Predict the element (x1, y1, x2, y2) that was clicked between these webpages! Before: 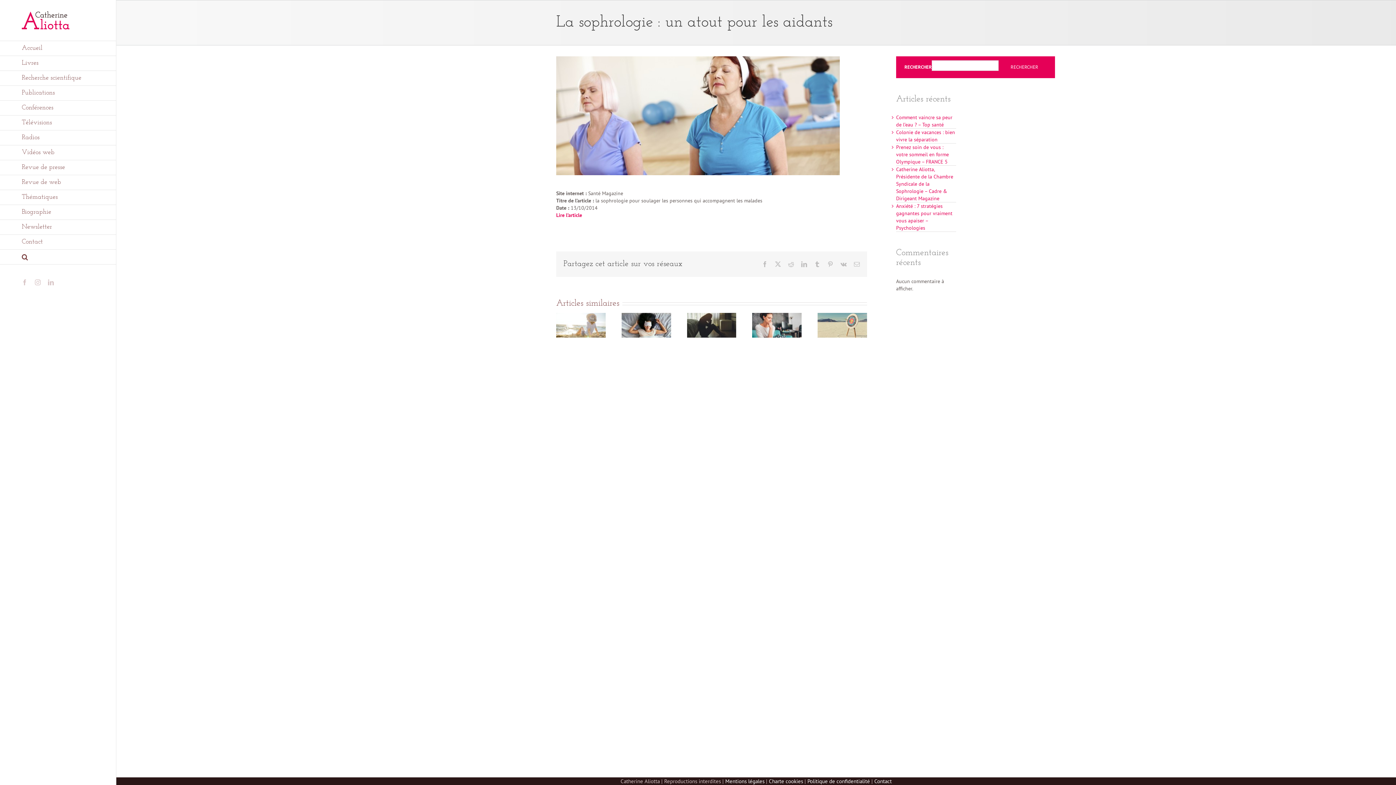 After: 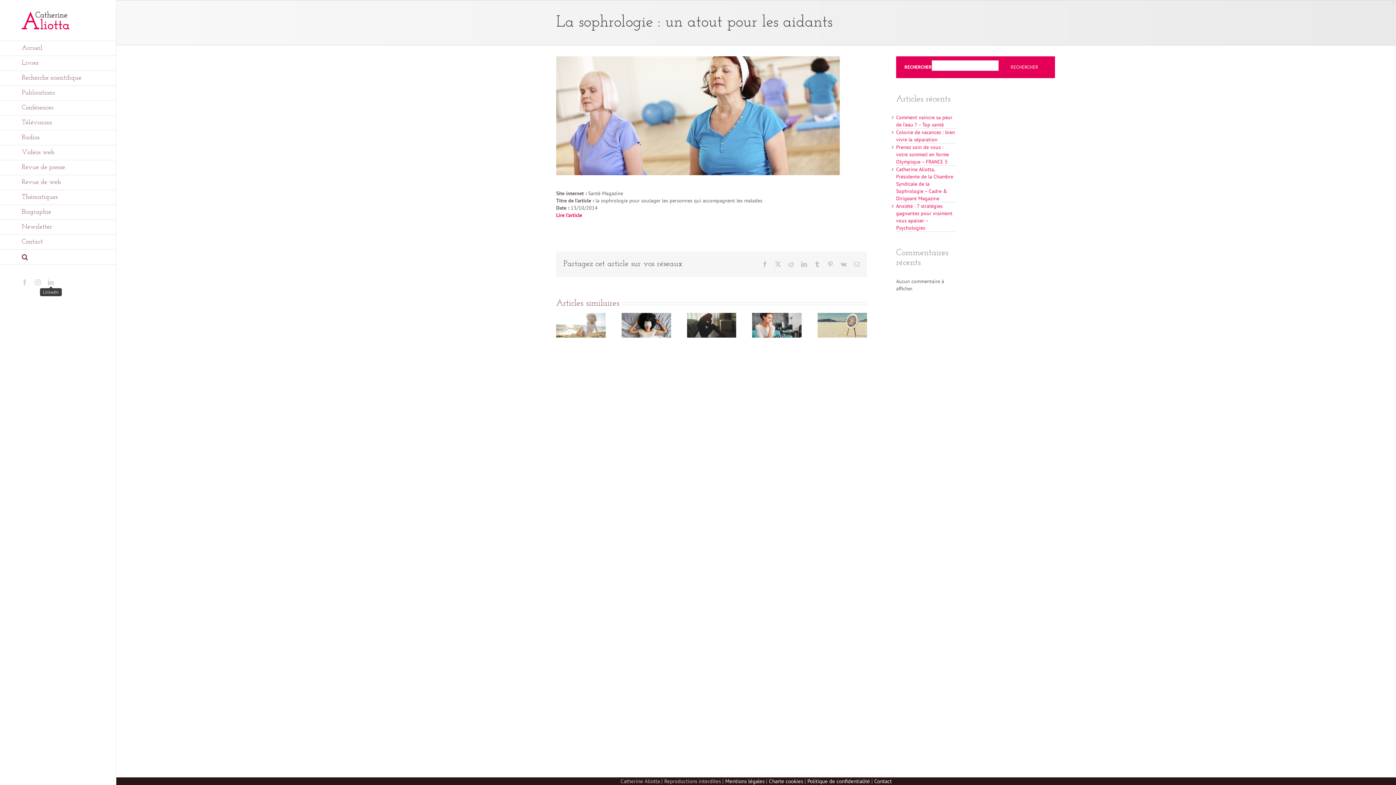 Action: bbox: (48, 279, 53, 285) label: LinkedIn